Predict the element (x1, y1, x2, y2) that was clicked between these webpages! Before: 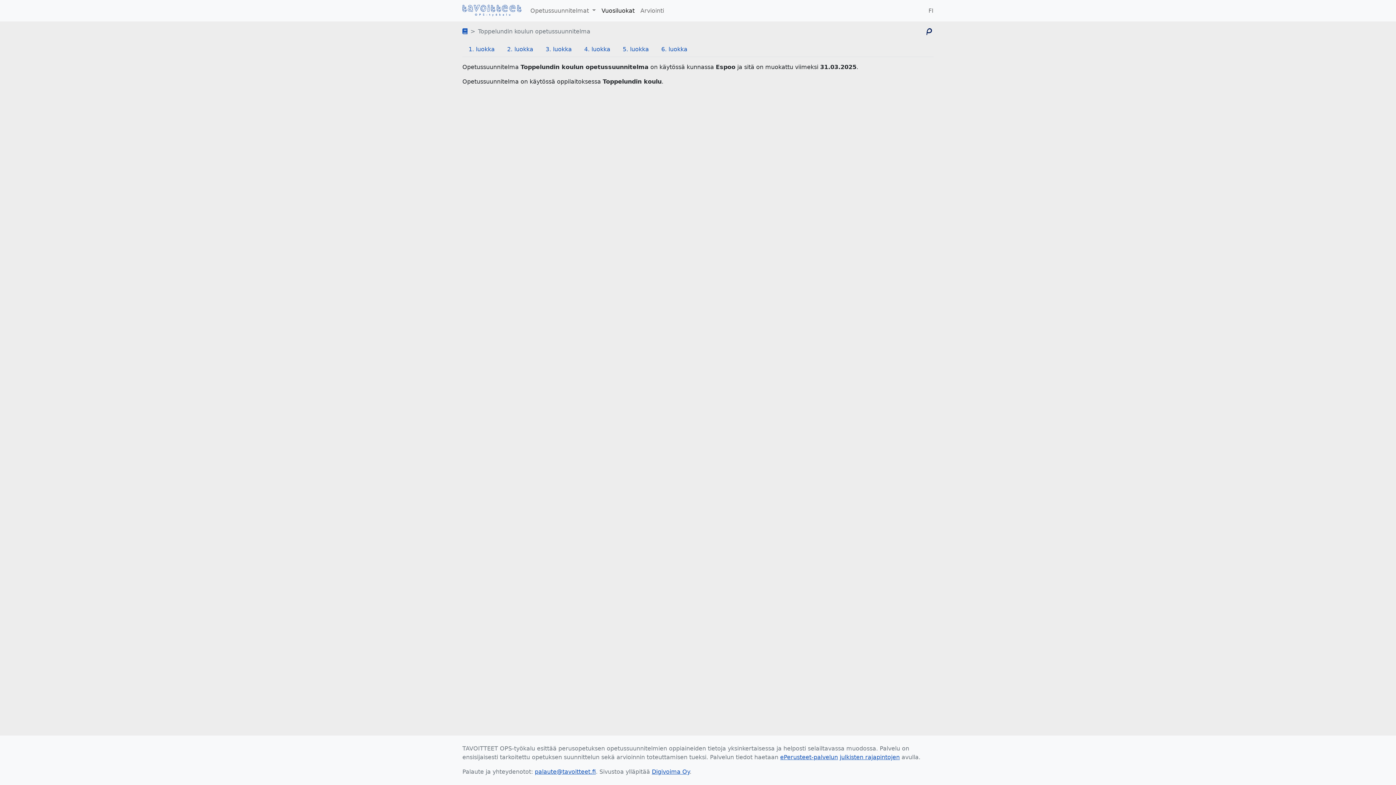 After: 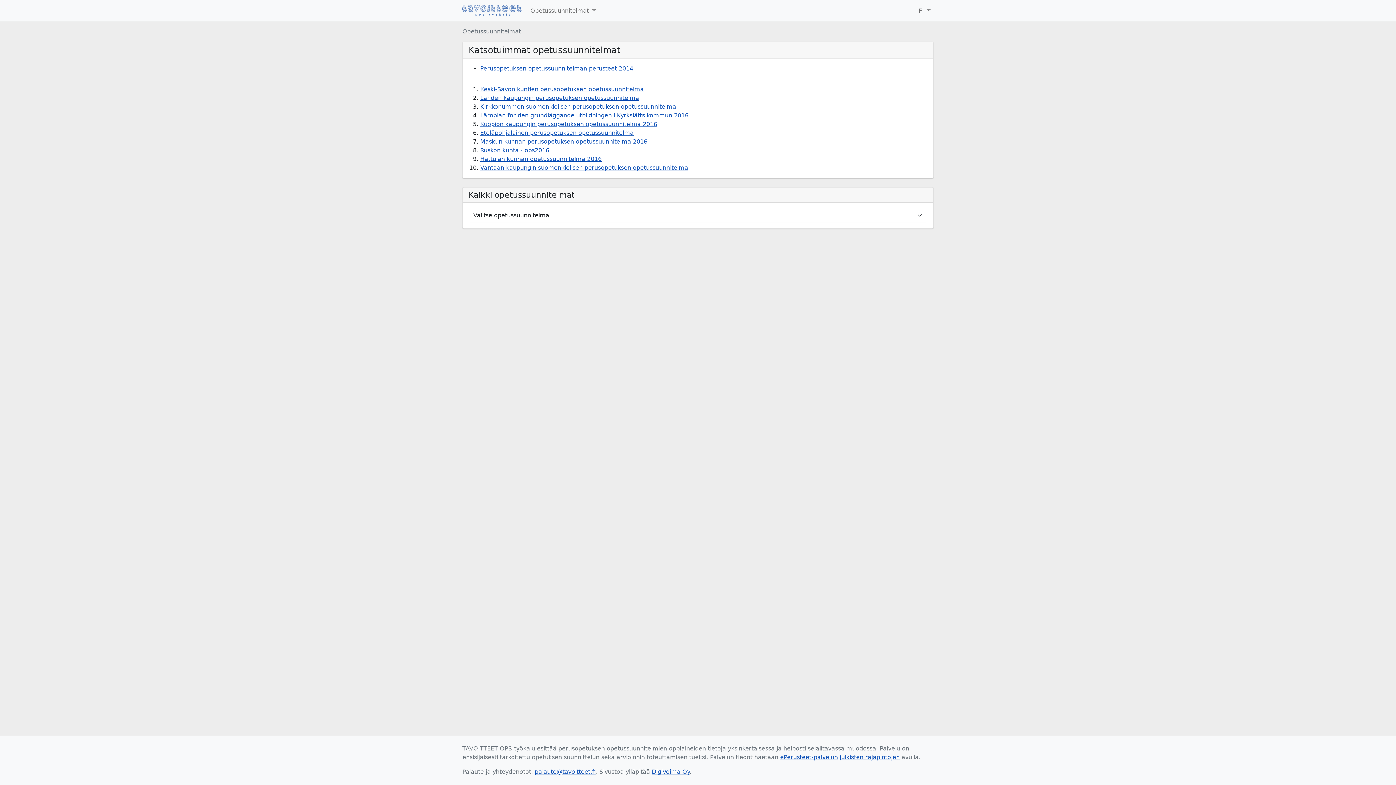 Action: bbox: (462, 2, 521, 18)